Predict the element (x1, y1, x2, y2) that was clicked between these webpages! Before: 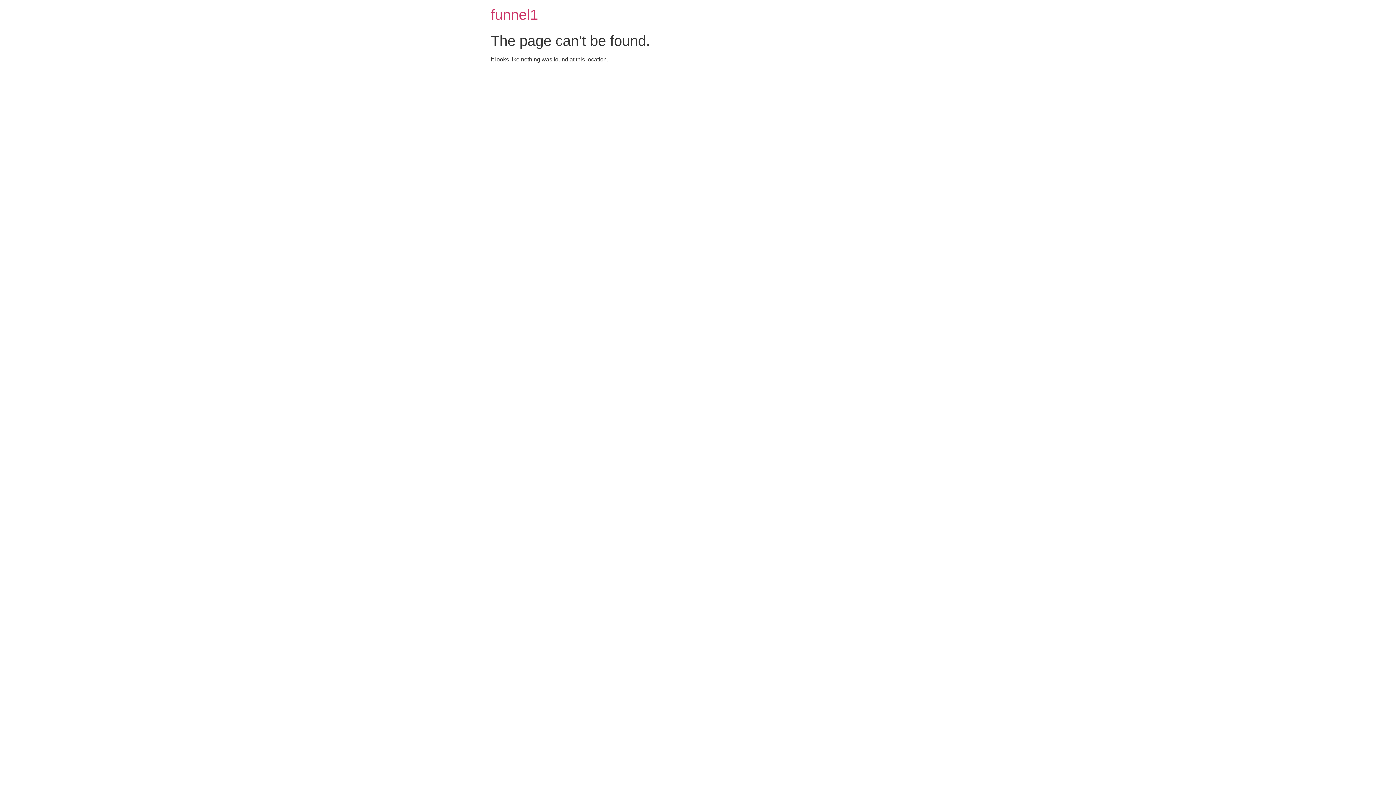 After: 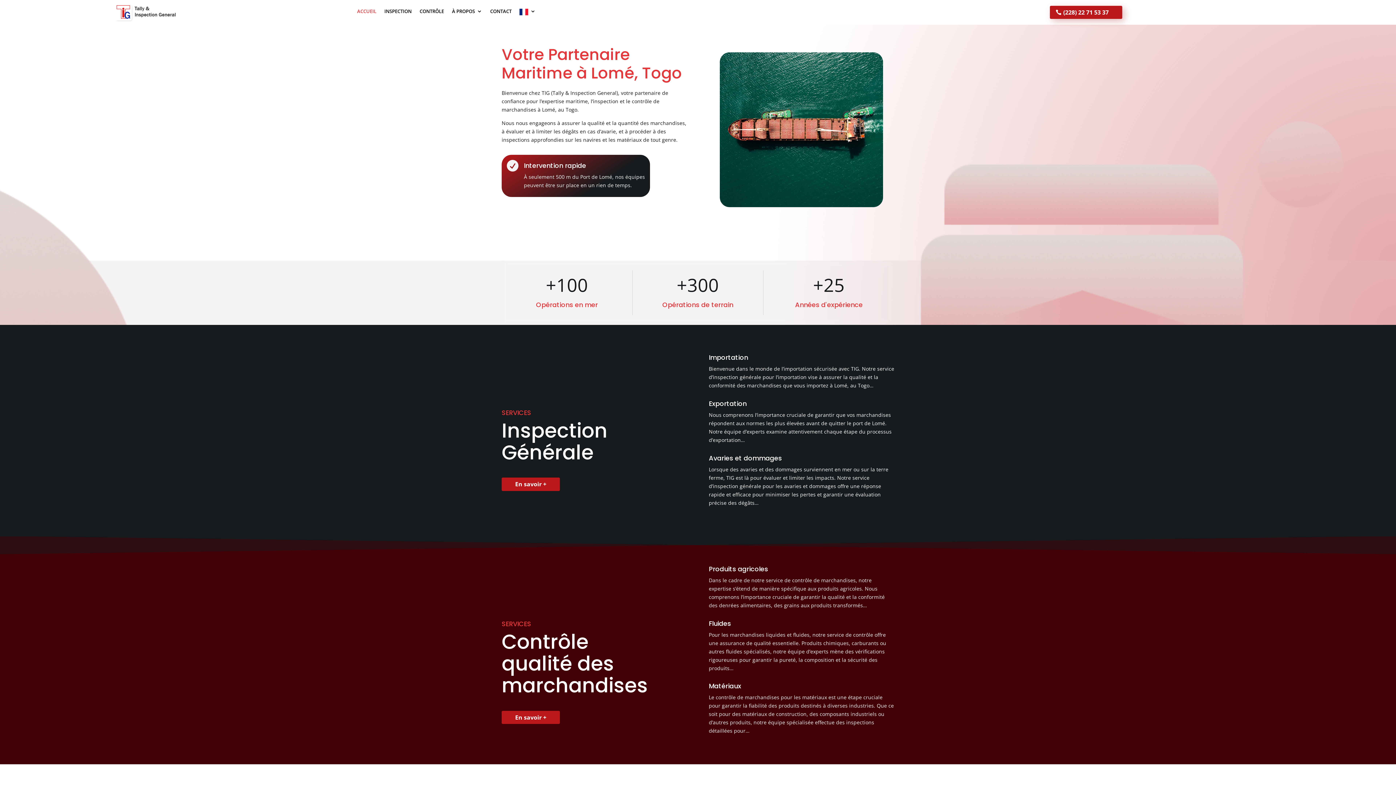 Action: label: funnel1 bbox: (490, 6, 538, 22)